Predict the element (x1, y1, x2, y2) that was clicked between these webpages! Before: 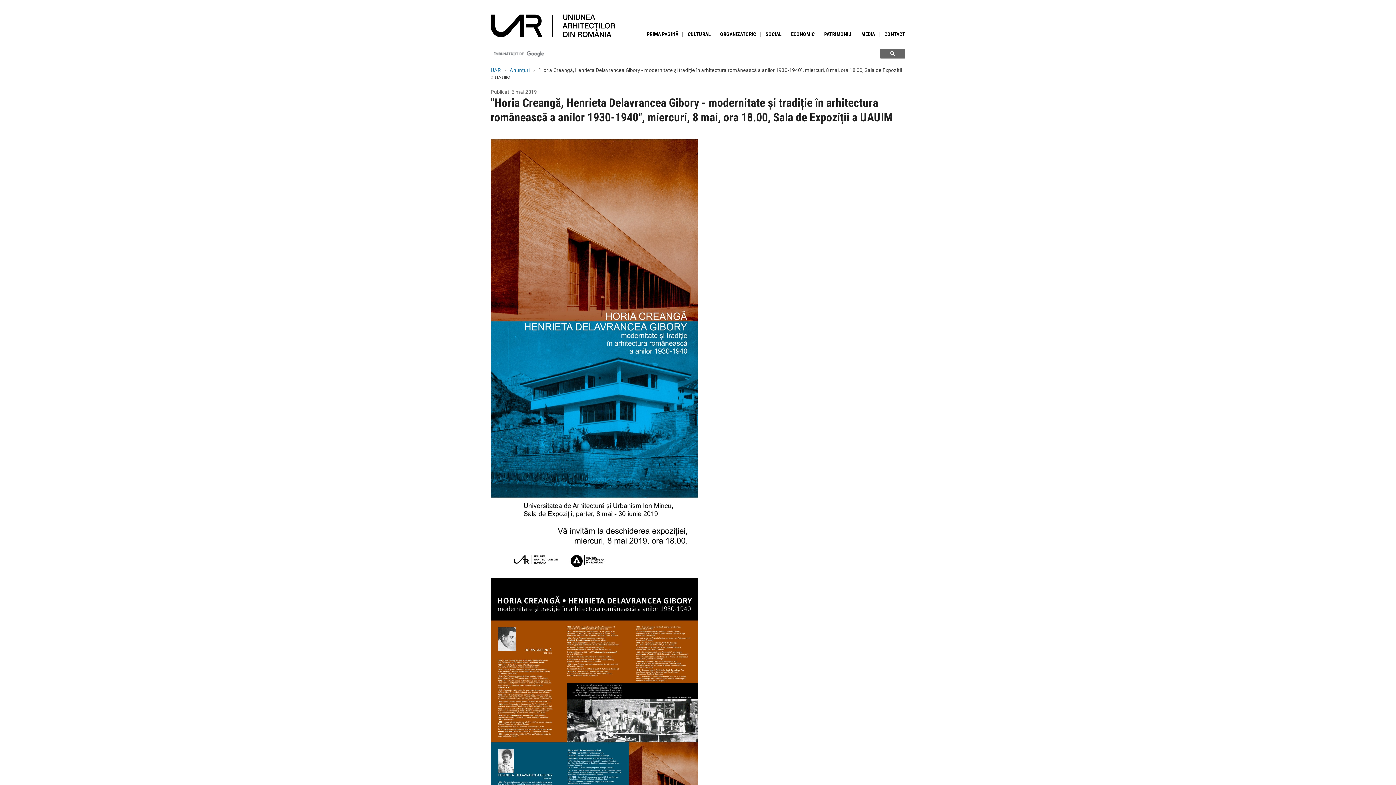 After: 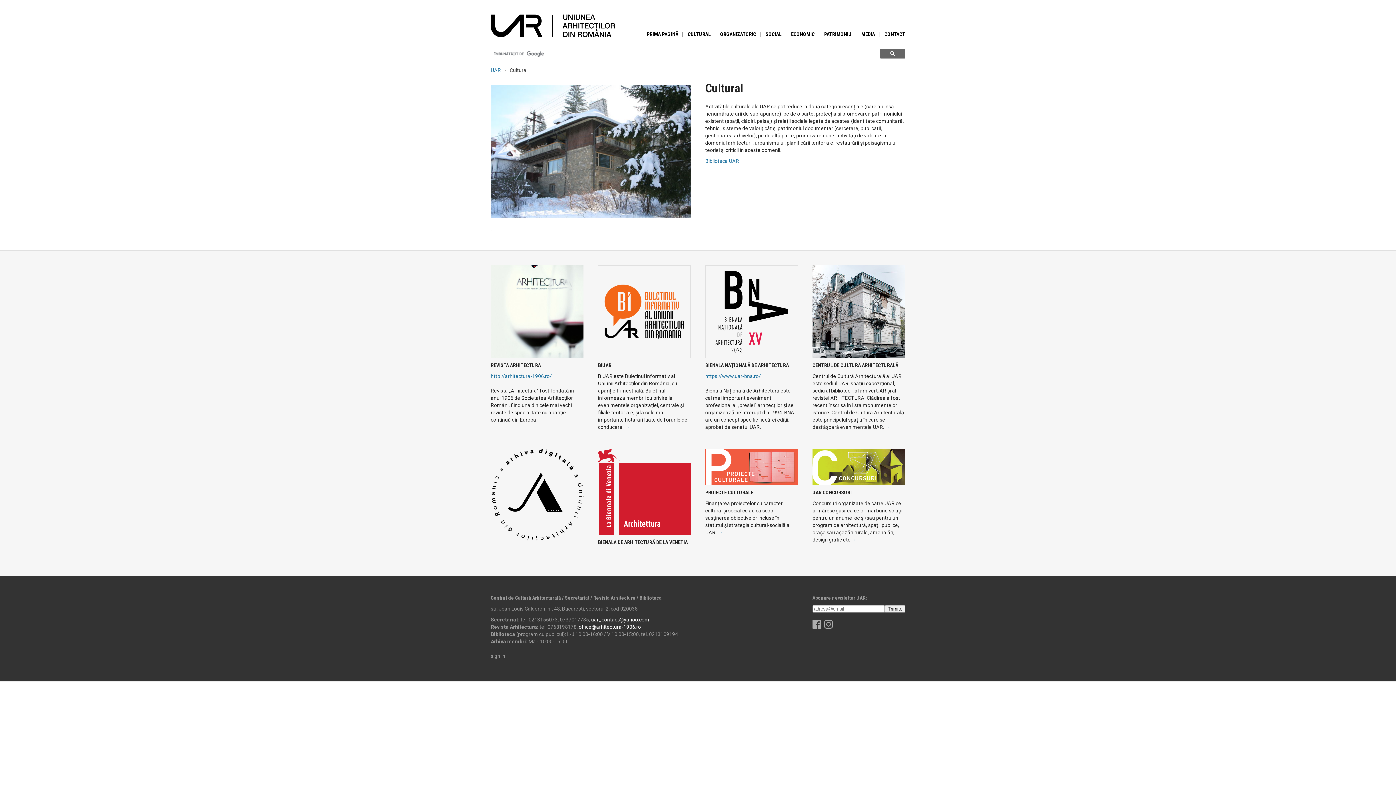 Action: label: CULTURAL bbox: (688, 31, 710, 36)